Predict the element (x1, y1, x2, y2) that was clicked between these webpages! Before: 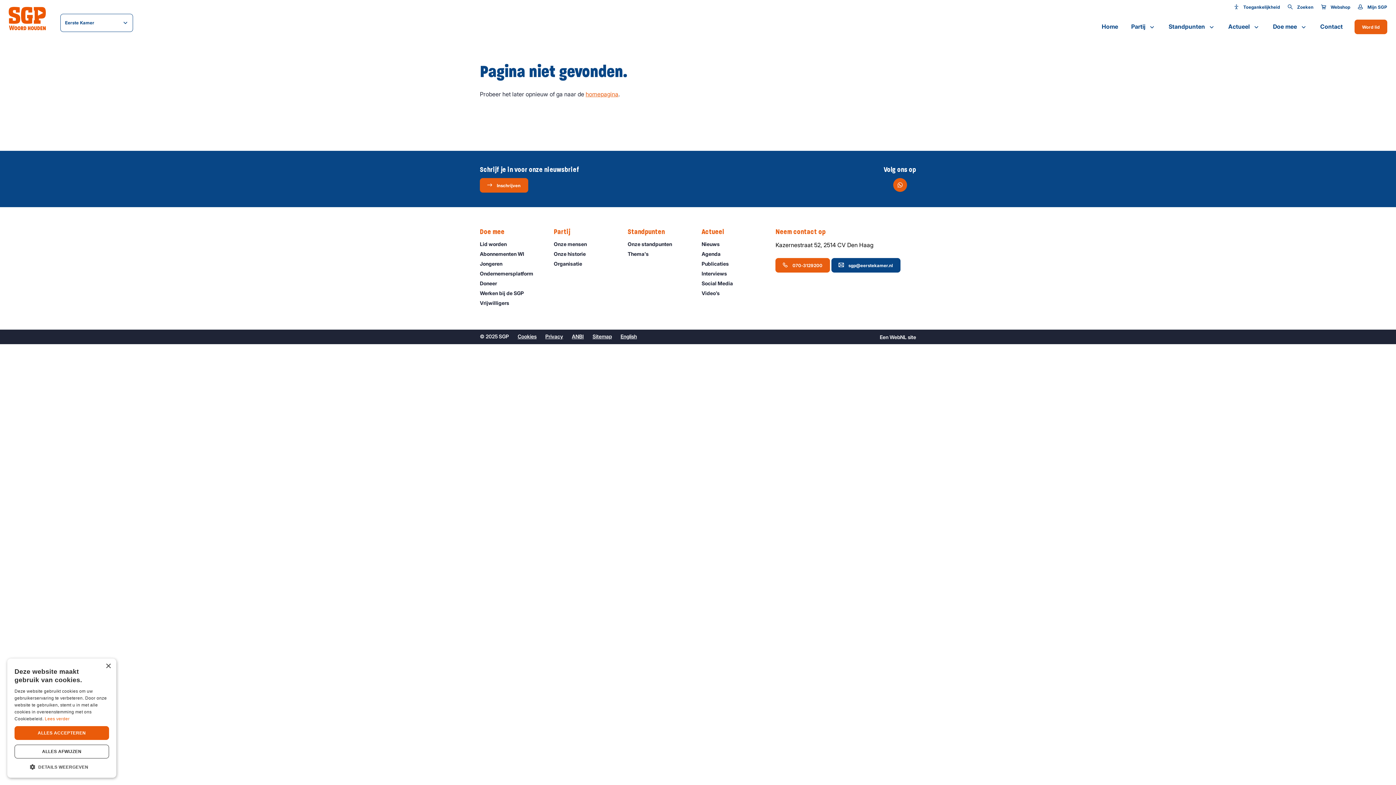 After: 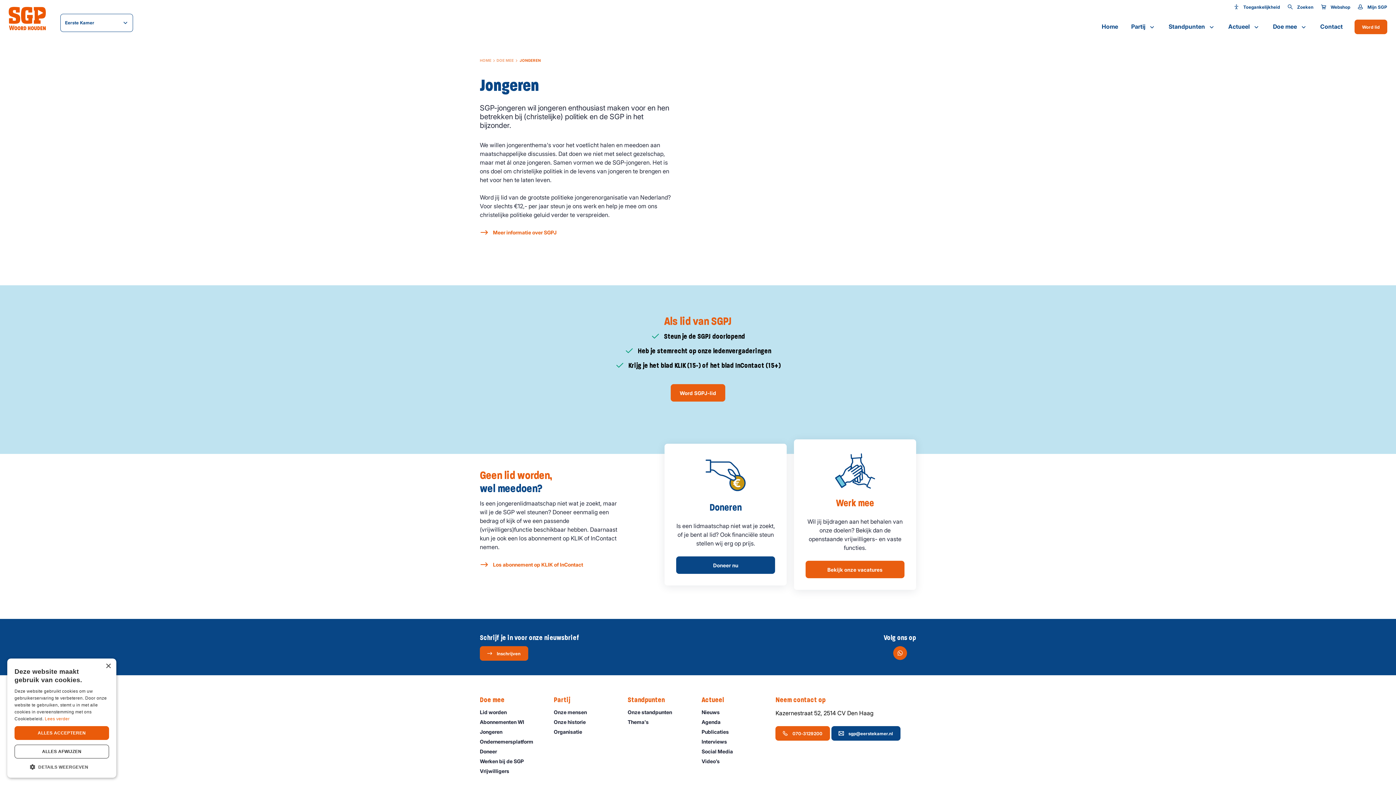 Action: label: Jongeren bbox: (480, 260, 546, 267)